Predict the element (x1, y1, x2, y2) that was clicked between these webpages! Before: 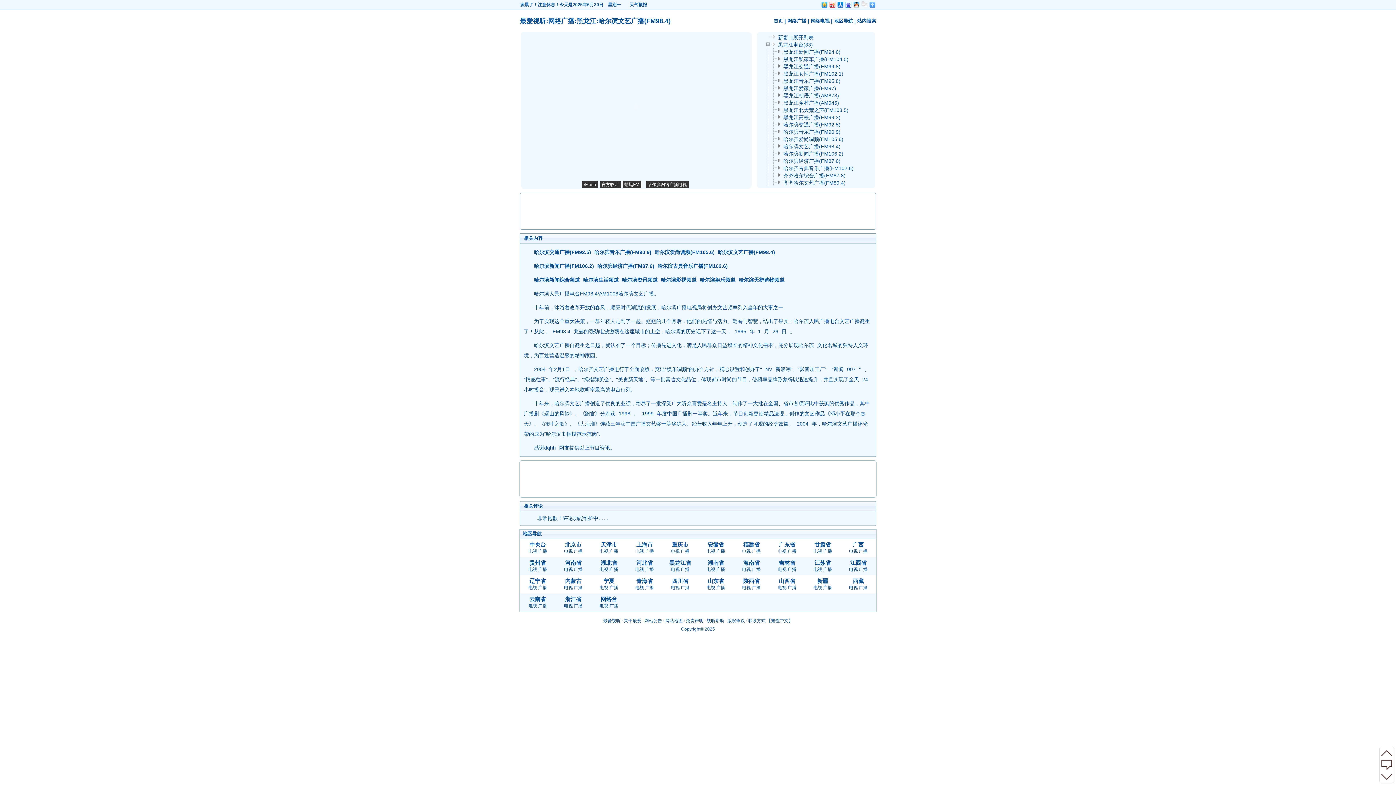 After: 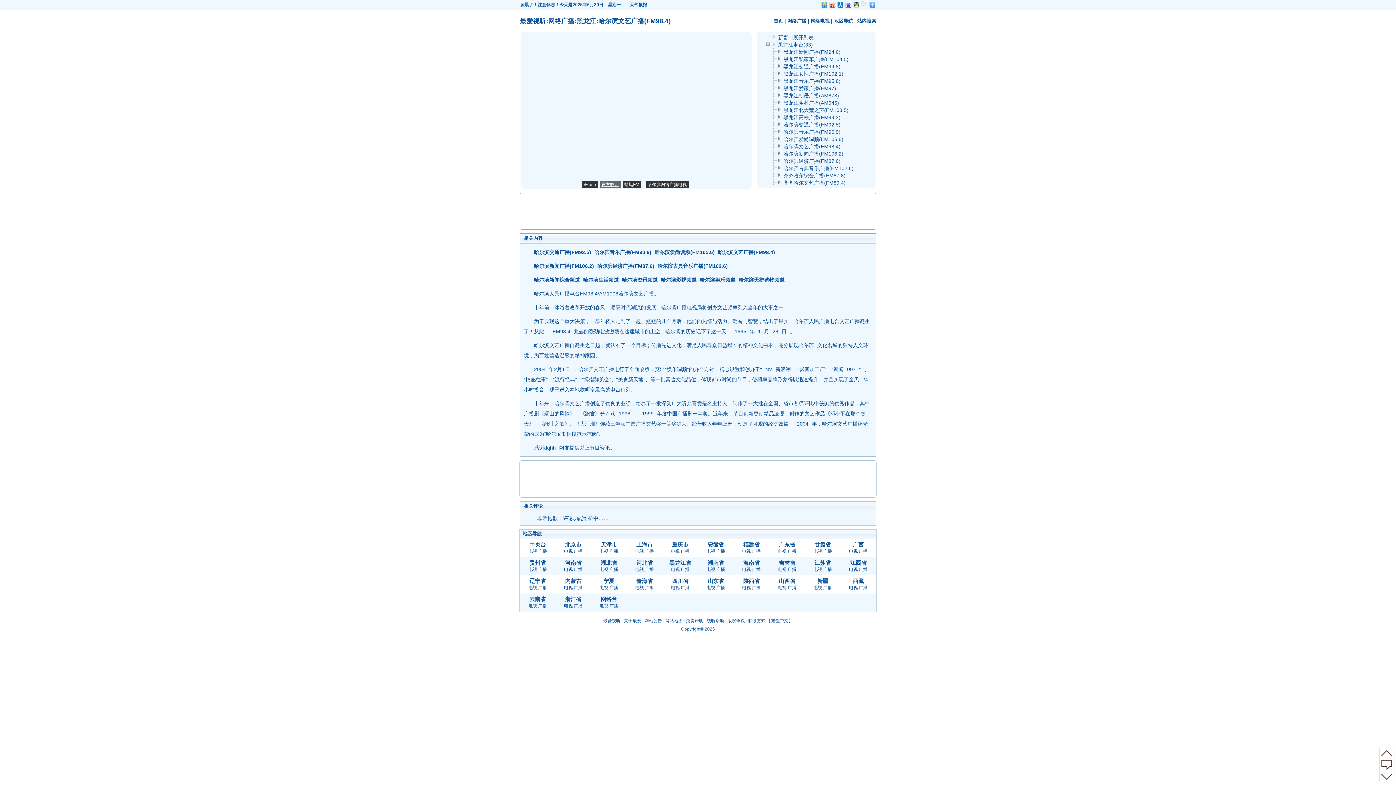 Action: label: 官方收听 bbox: (599, 181, 620, 188)